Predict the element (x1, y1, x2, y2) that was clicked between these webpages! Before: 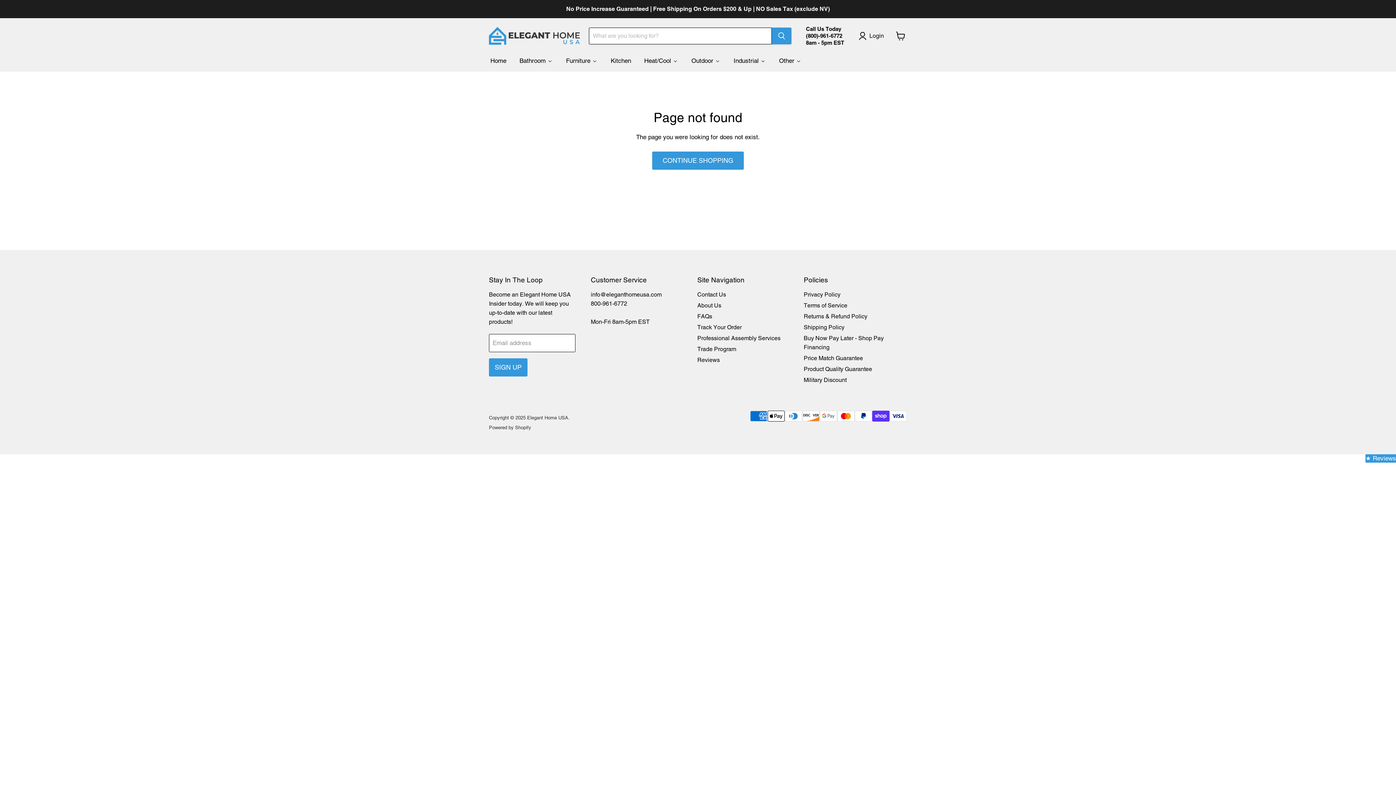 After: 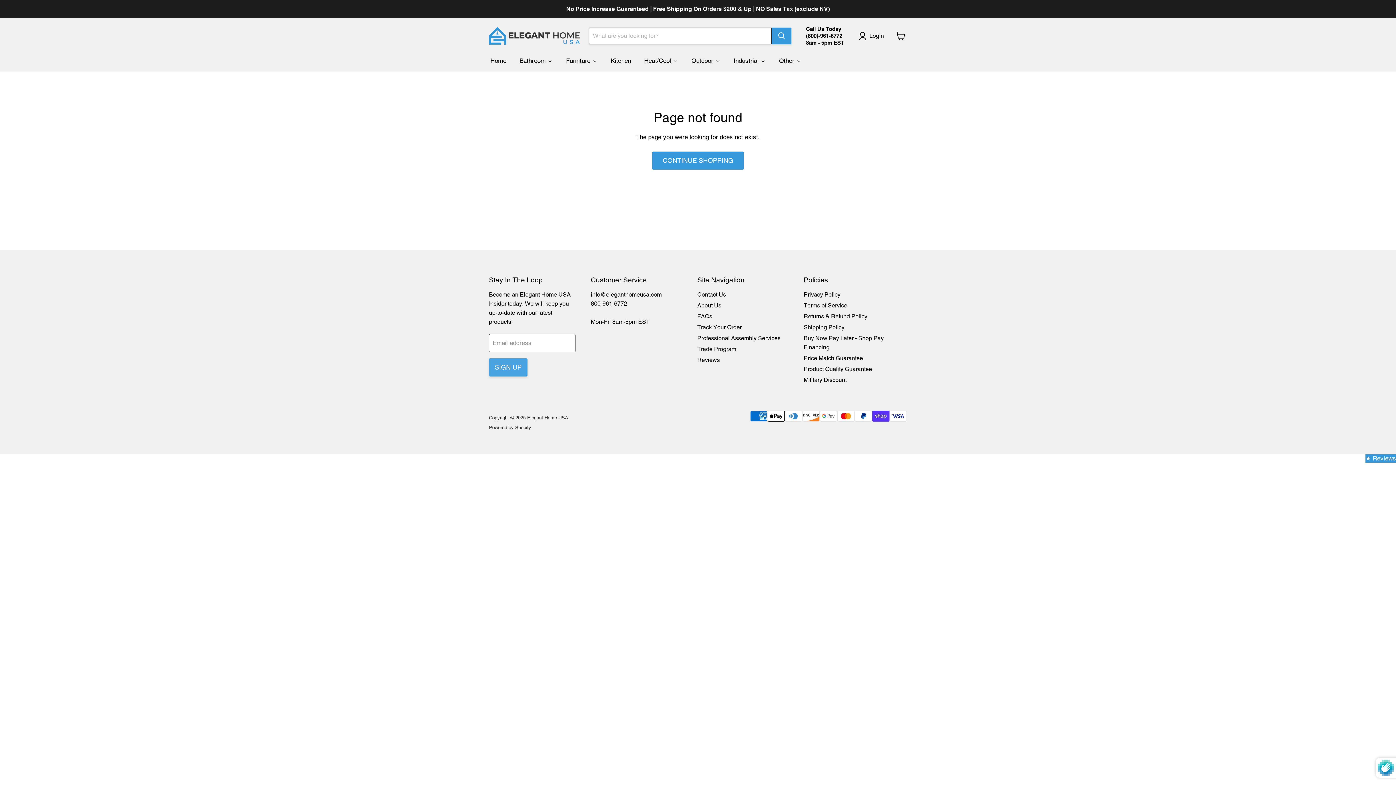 Action: bbox: (489, 358, 527, 376) label: SIGN UP